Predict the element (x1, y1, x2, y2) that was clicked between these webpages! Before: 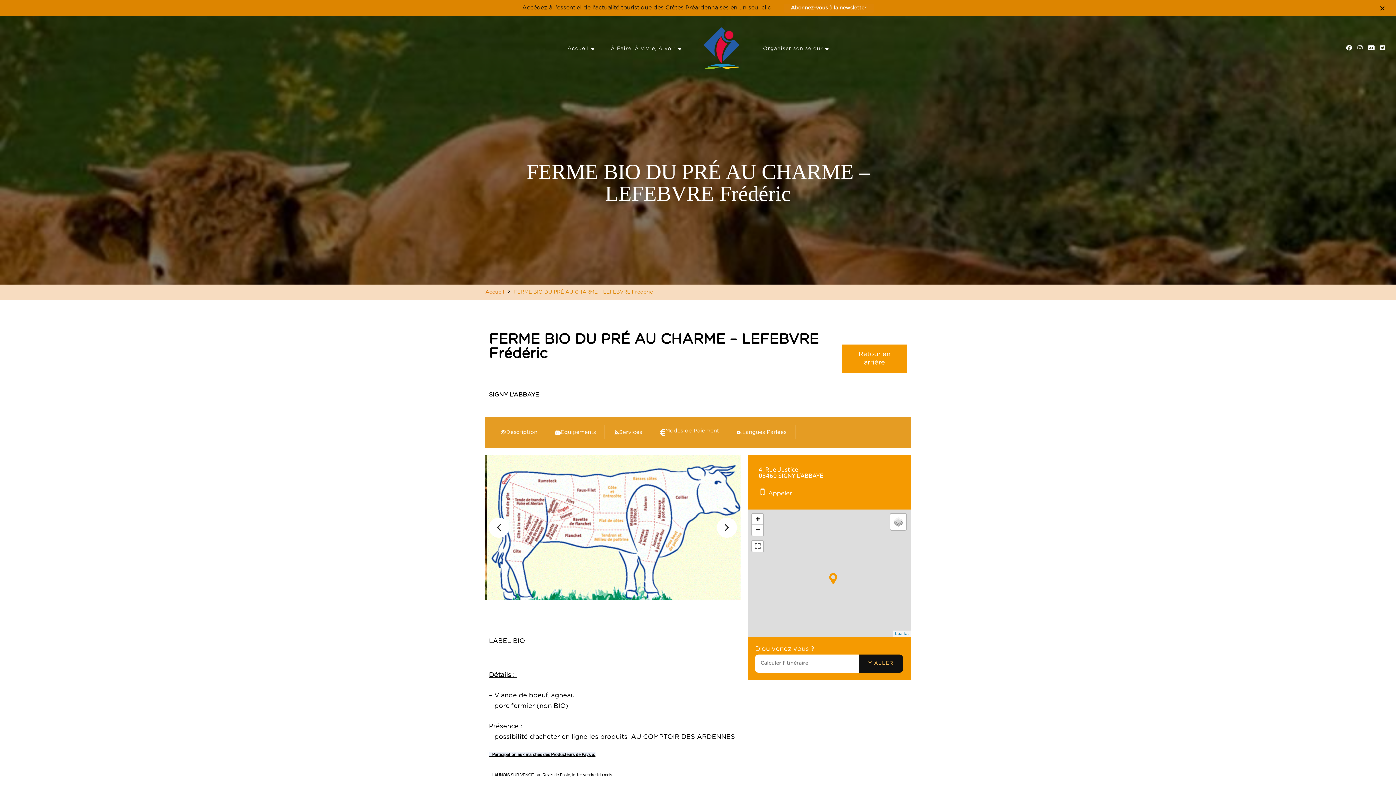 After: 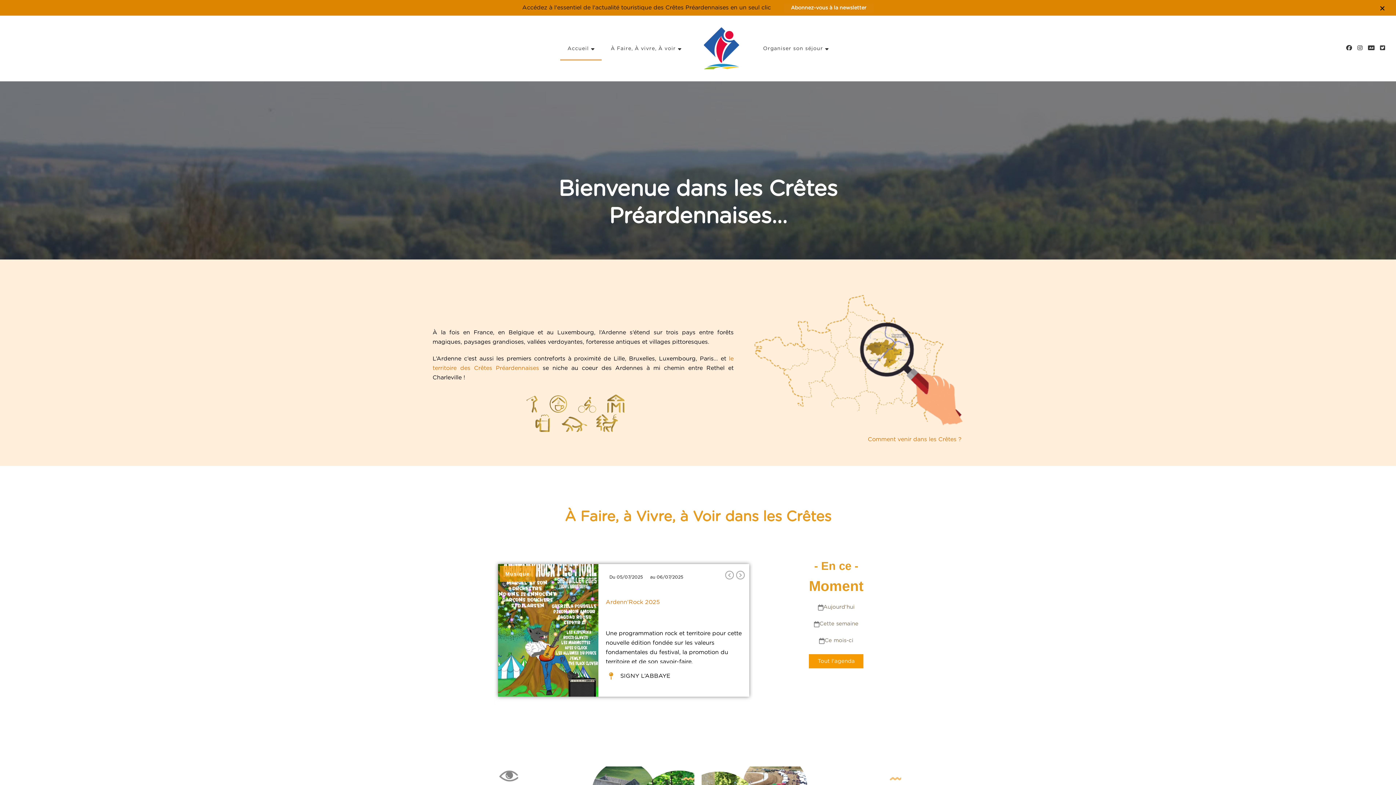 Action: bbox: (485, 288, 504, 296) label: Accueil